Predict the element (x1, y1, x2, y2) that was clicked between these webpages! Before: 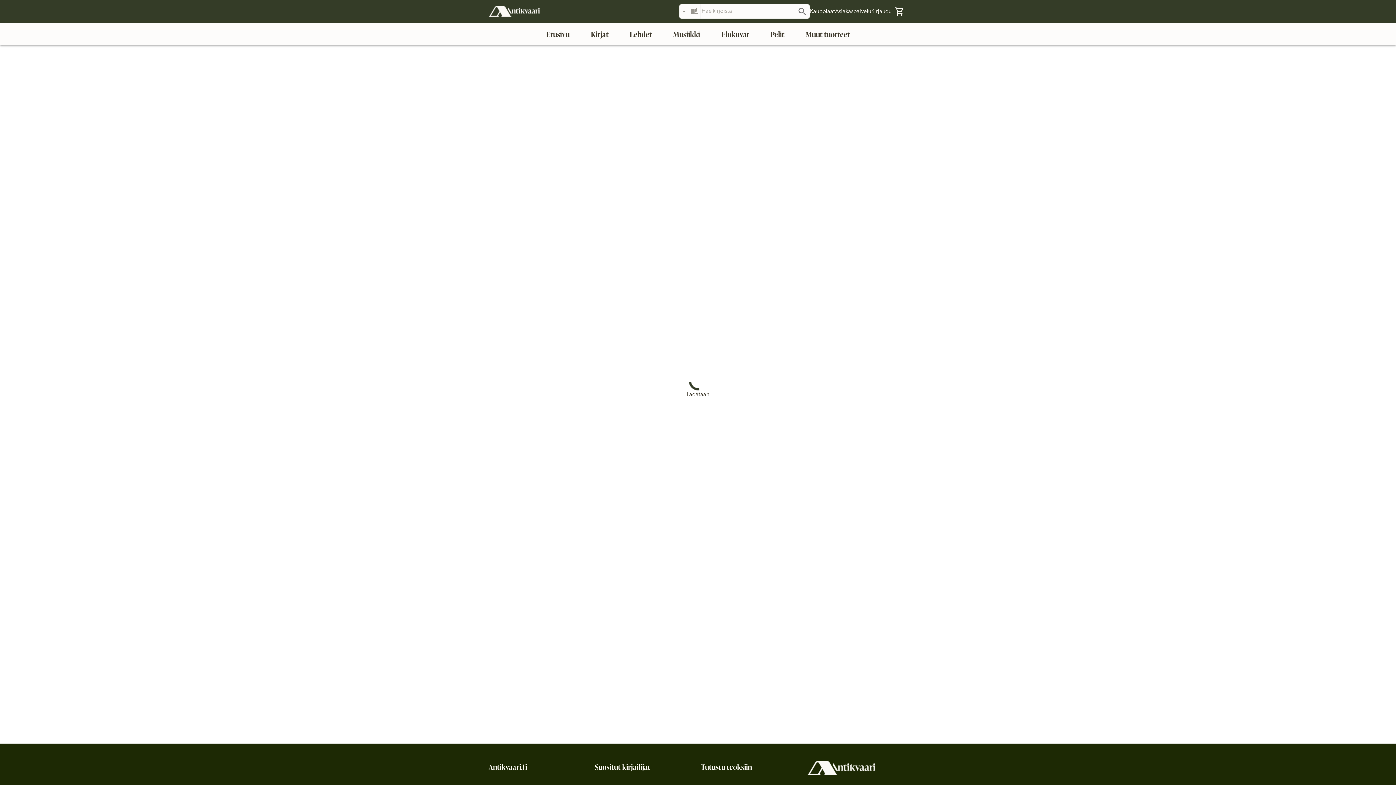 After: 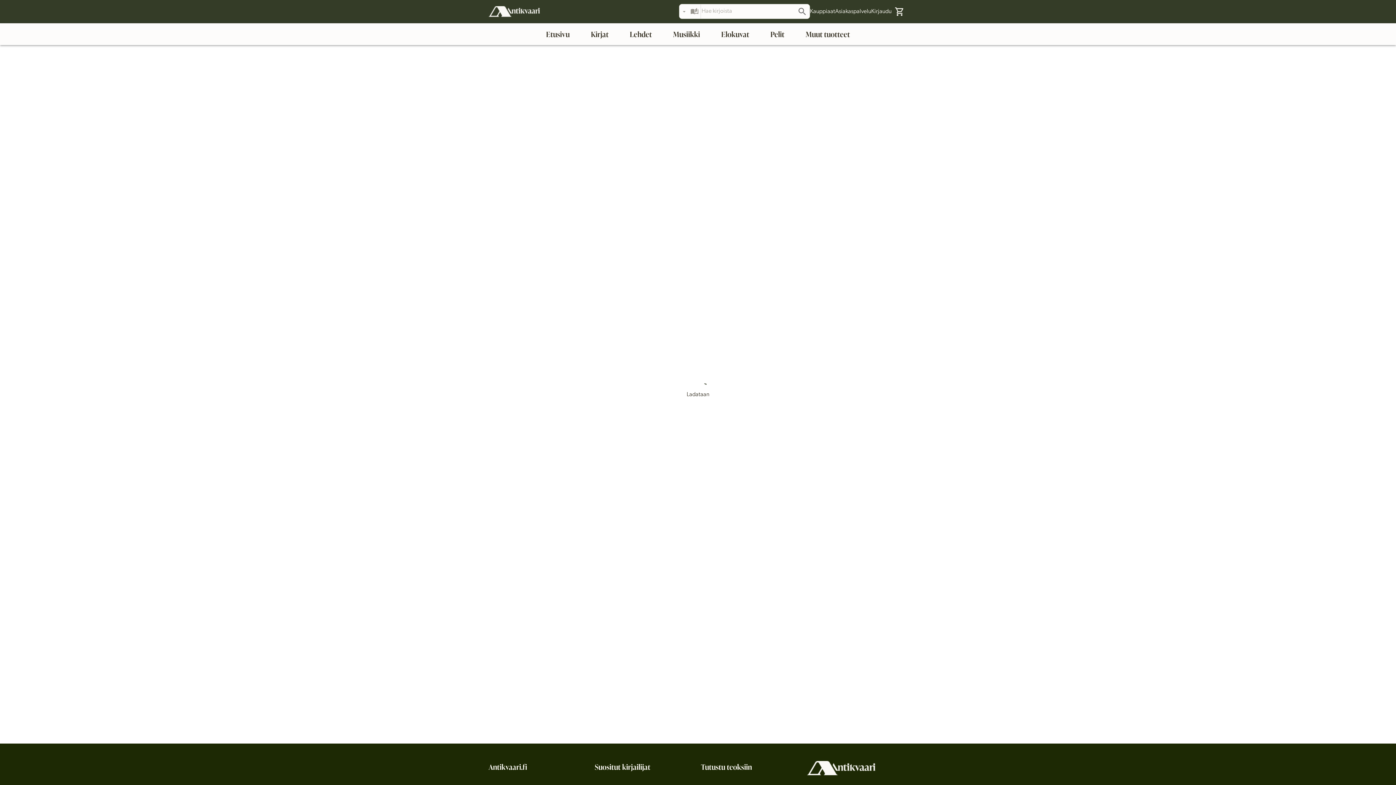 Action: bbox: (795, 4, 809, 18)